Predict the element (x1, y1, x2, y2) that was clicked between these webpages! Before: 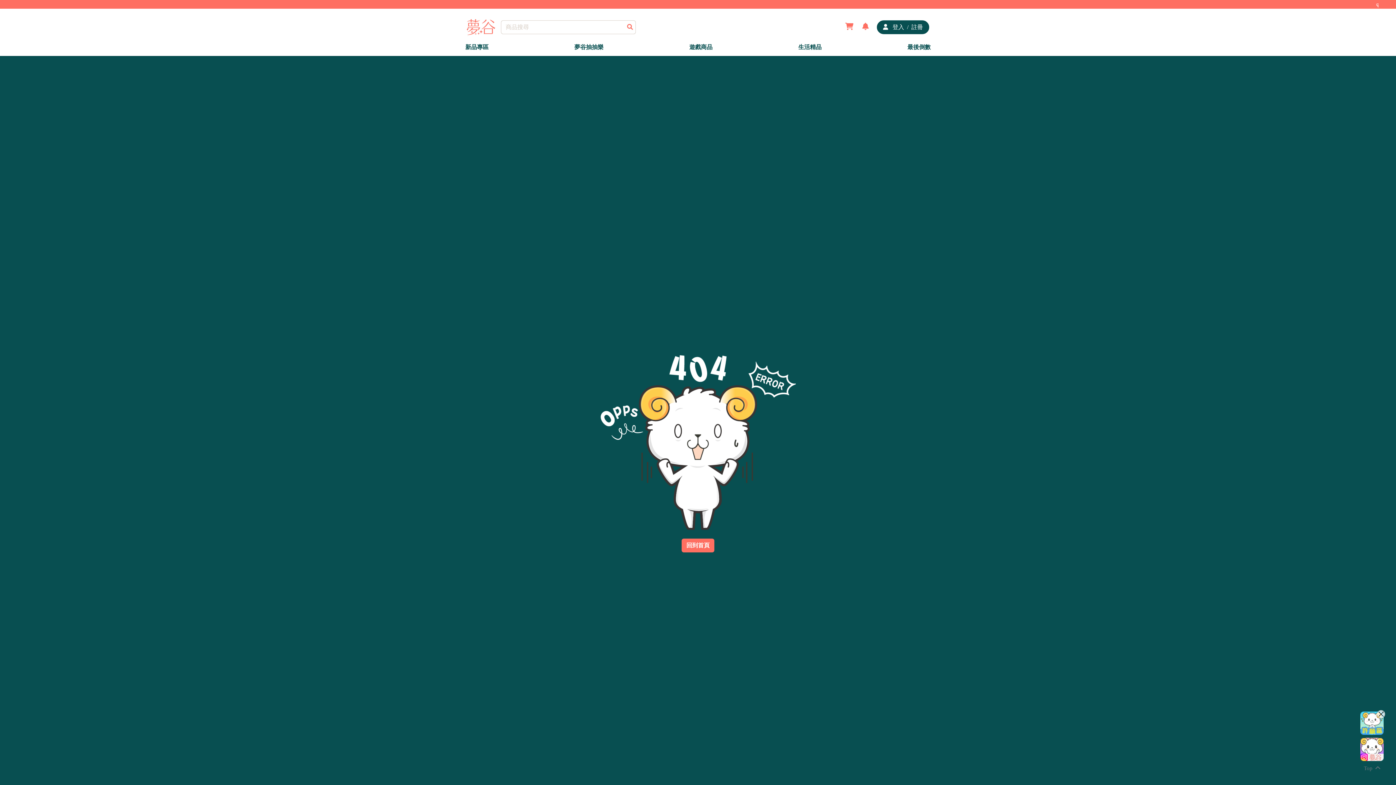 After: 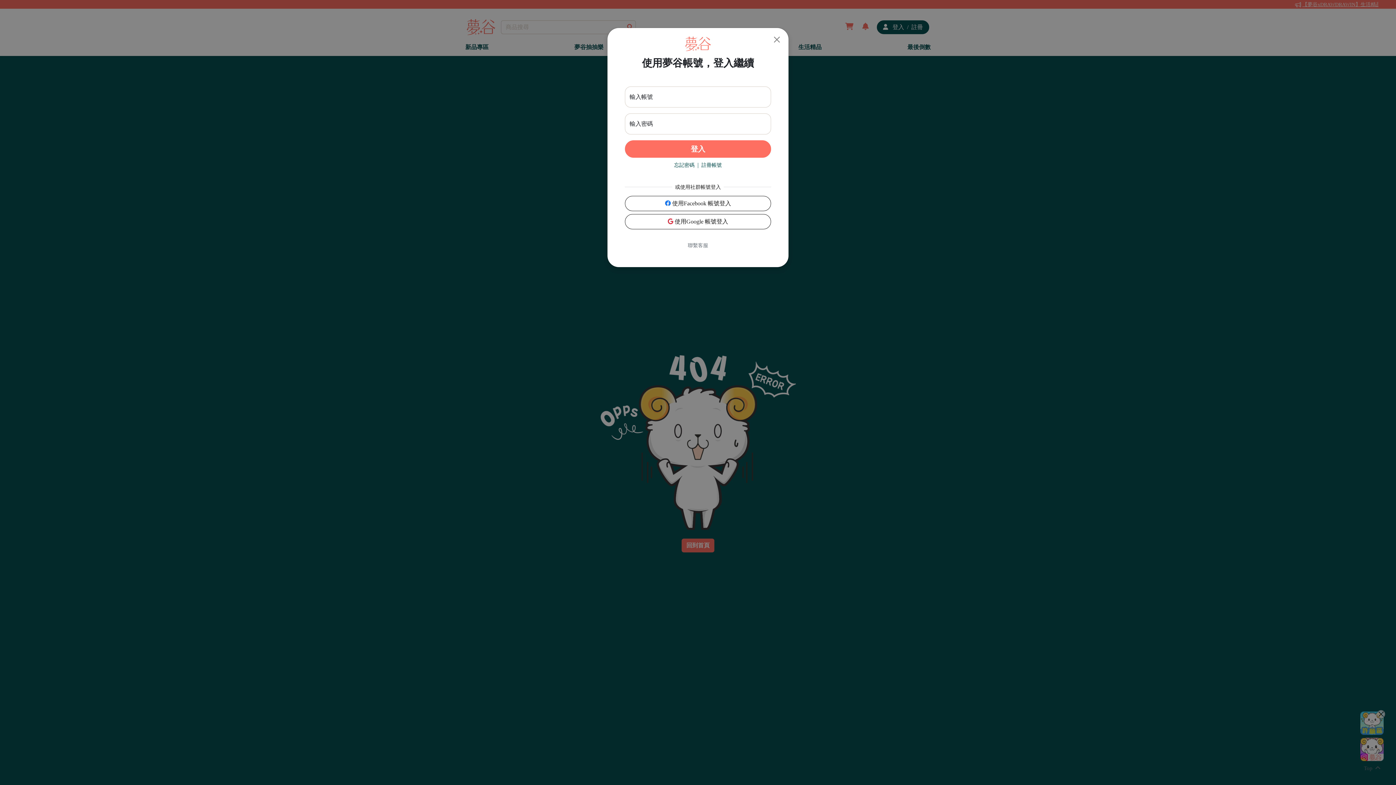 Action: bbox: (877, 20, 929, 34) label:  登入/註冊